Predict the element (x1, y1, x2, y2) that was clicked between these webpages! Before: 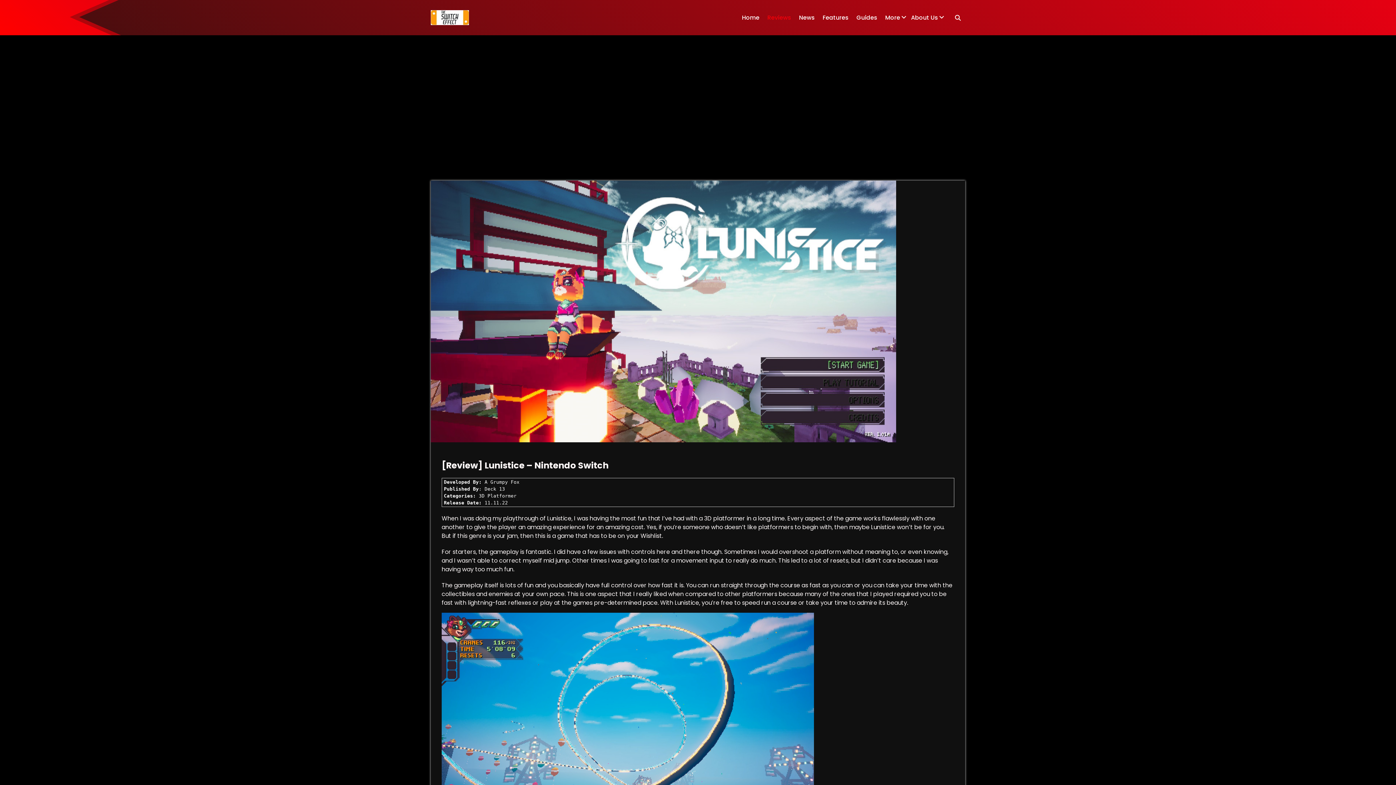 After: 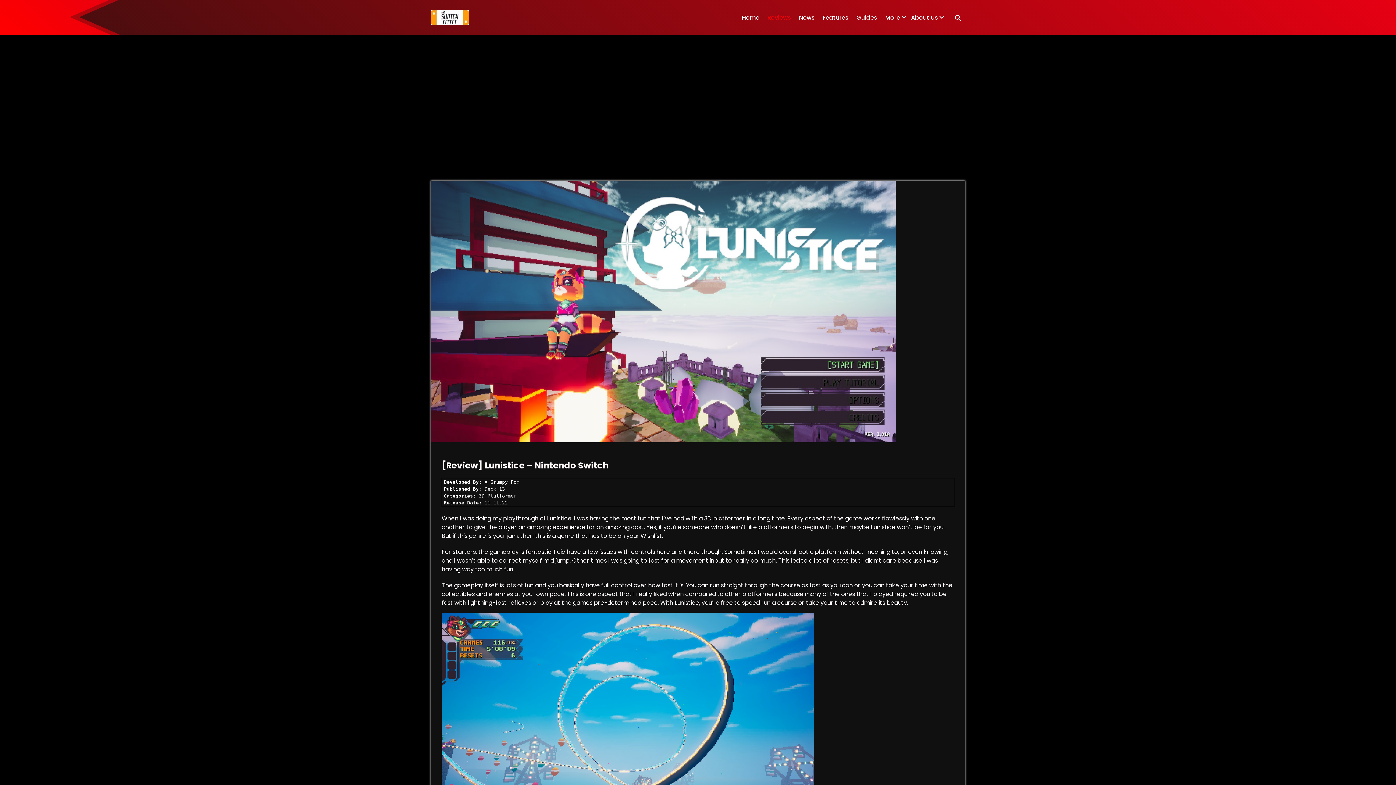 Action: bbox: (430, 180, 965, 442)